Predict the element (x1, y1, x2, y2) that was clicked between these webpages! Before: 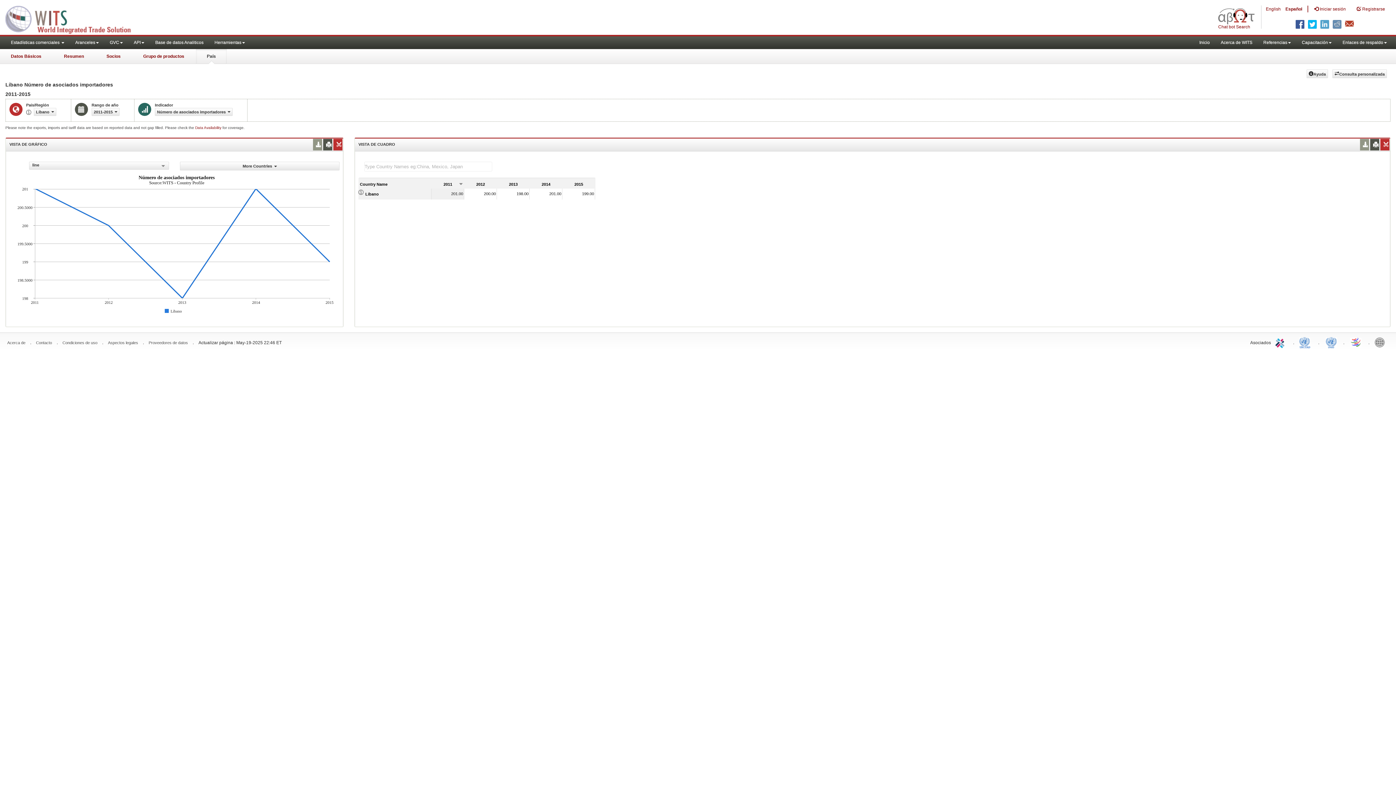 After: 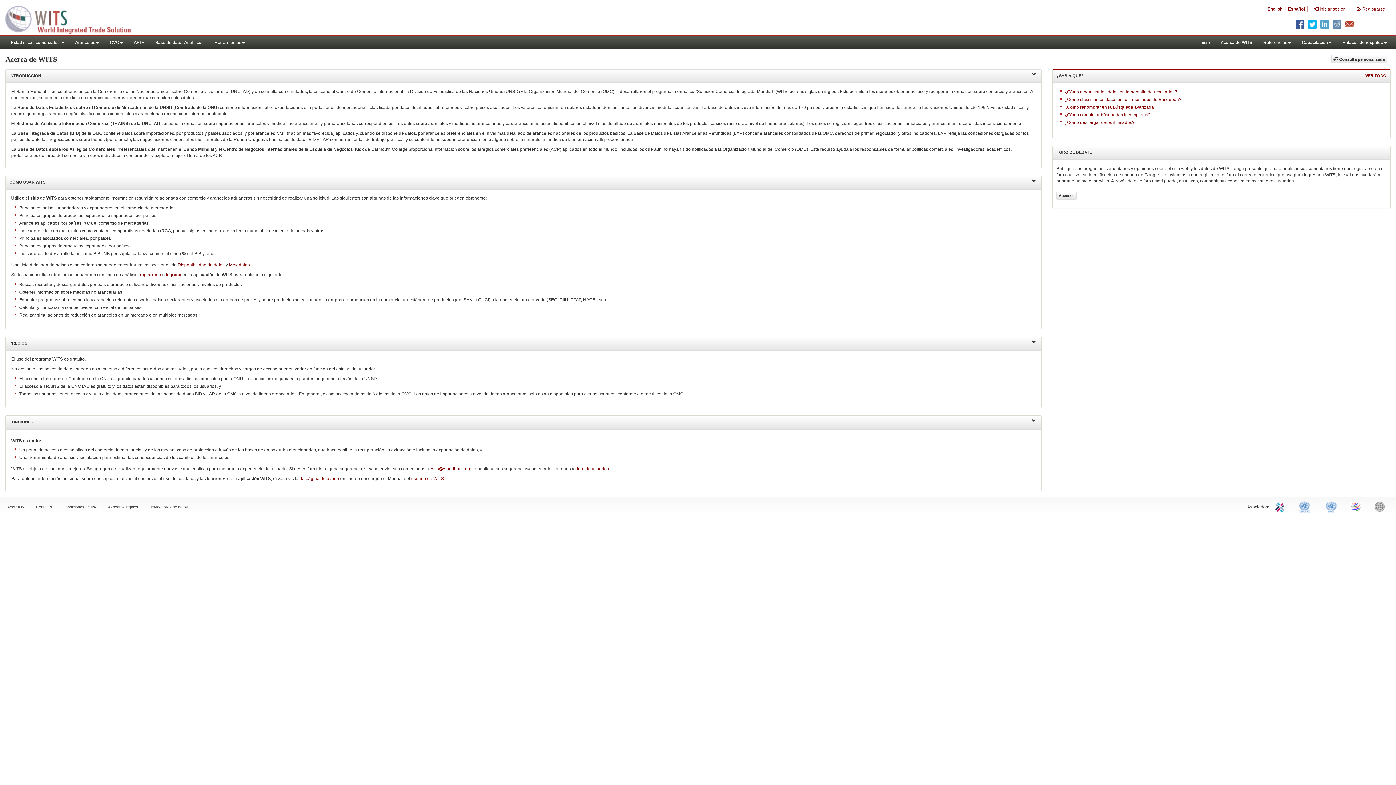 Action: label: Acerca de bbox: (7, 340, 25, 345)